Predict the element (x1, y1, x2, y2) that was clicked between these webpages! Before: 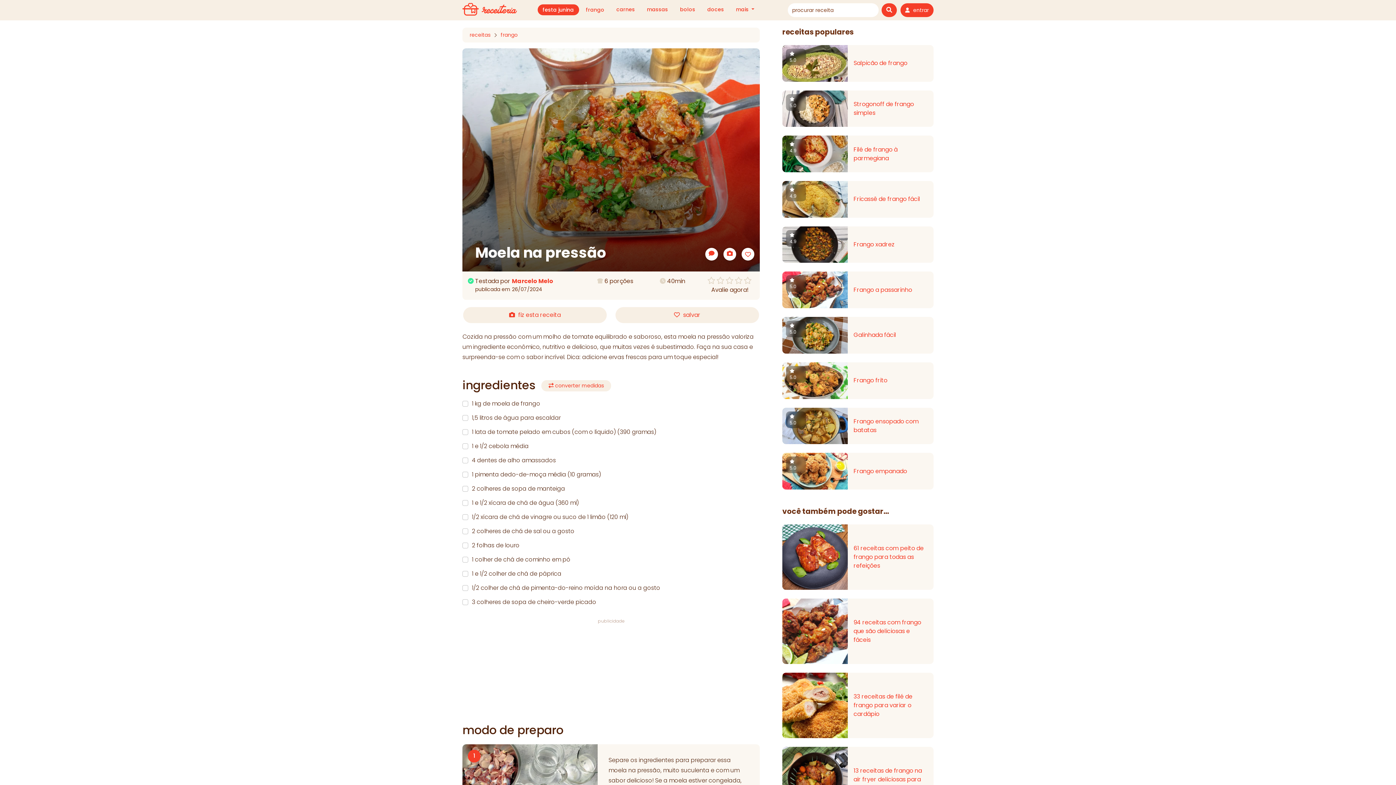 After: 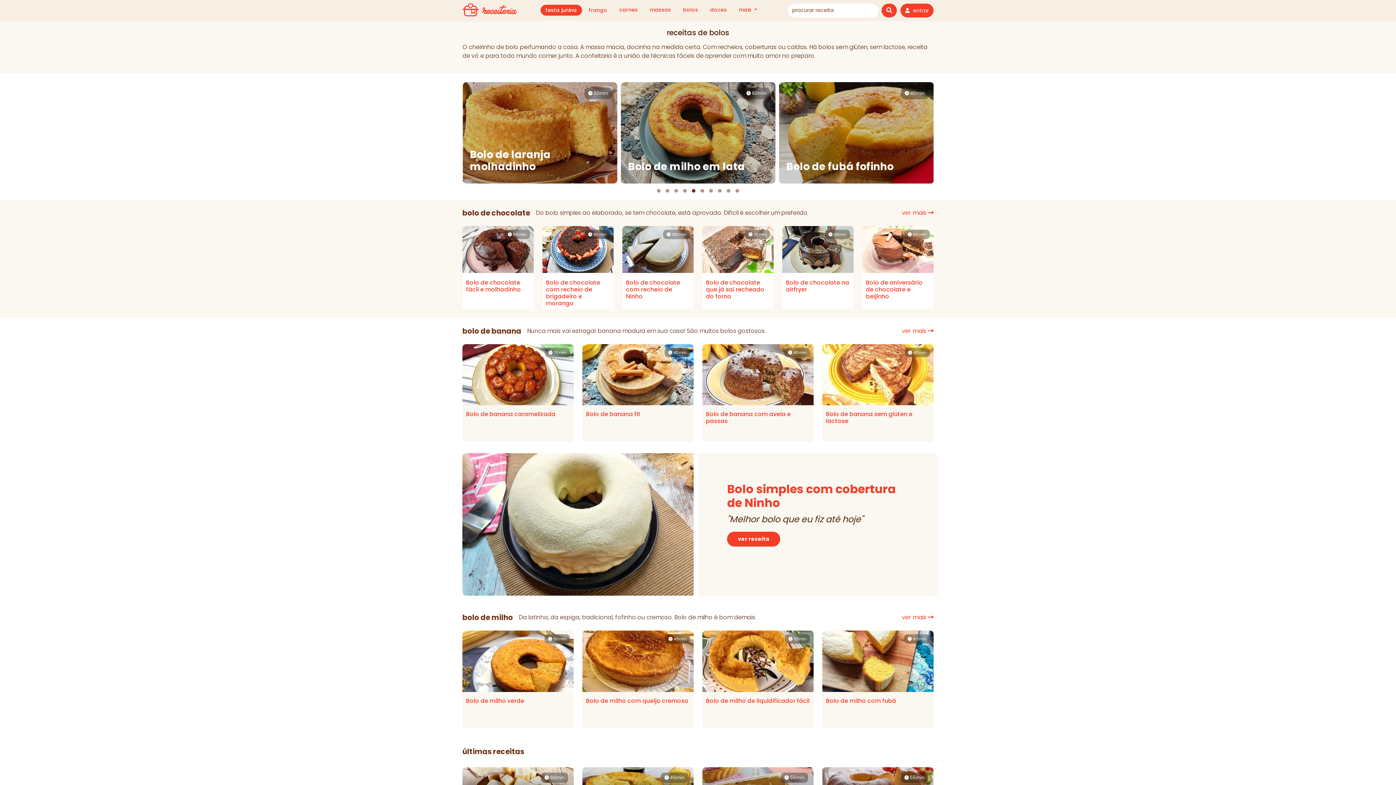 Action: label: bolos bbox: (675, 4, 700, 14)